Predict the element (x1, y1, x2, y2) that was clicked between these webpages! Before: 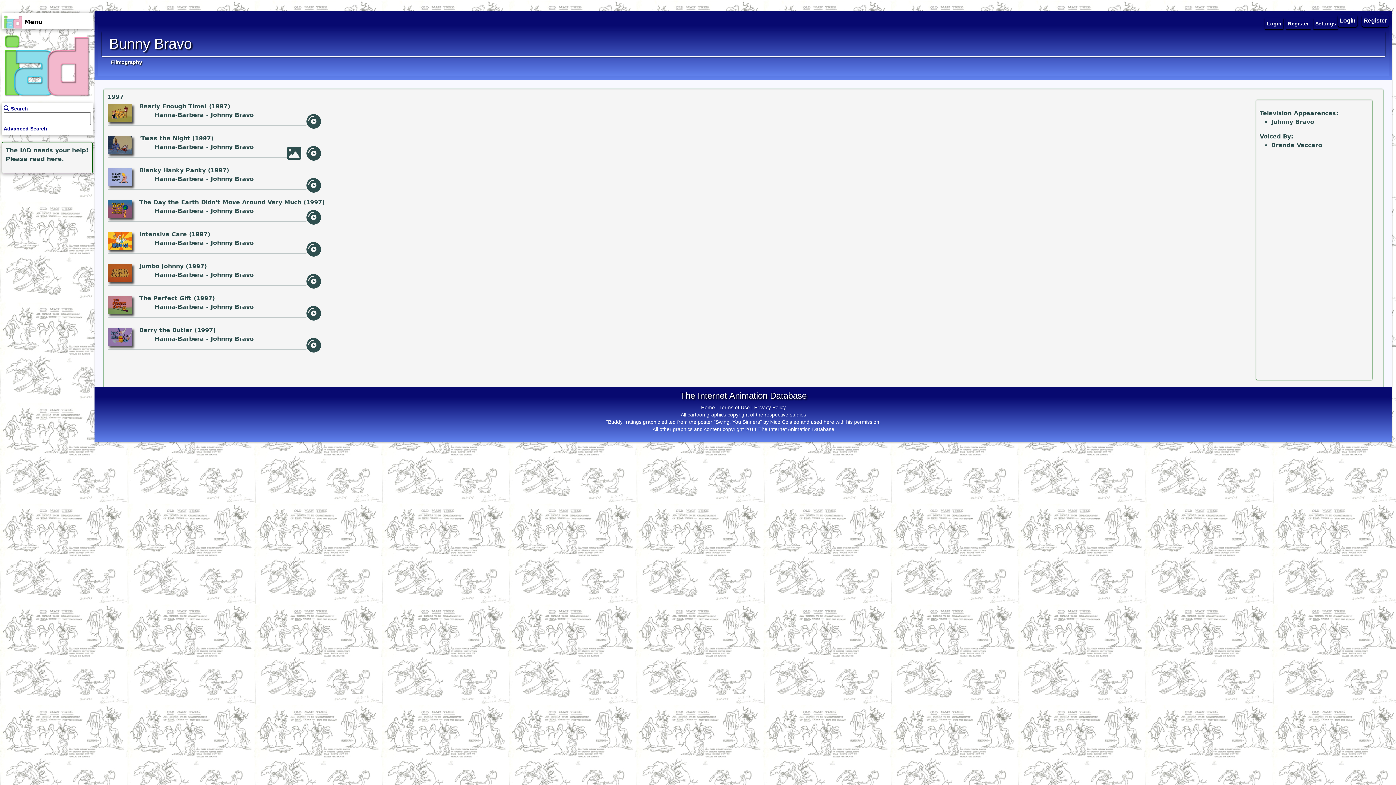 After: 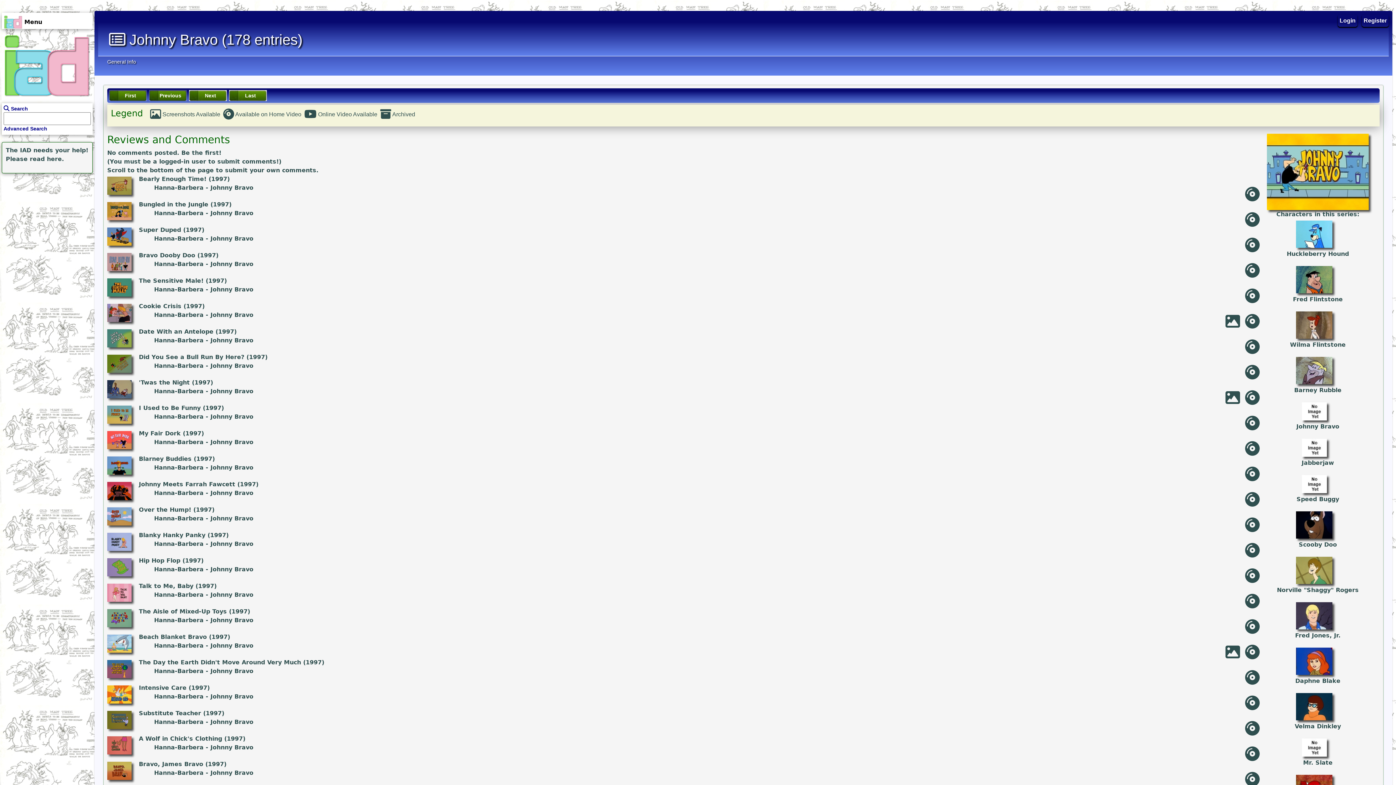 Action: label: Johnny Bravo bbox: (210, 303, 253, 310)